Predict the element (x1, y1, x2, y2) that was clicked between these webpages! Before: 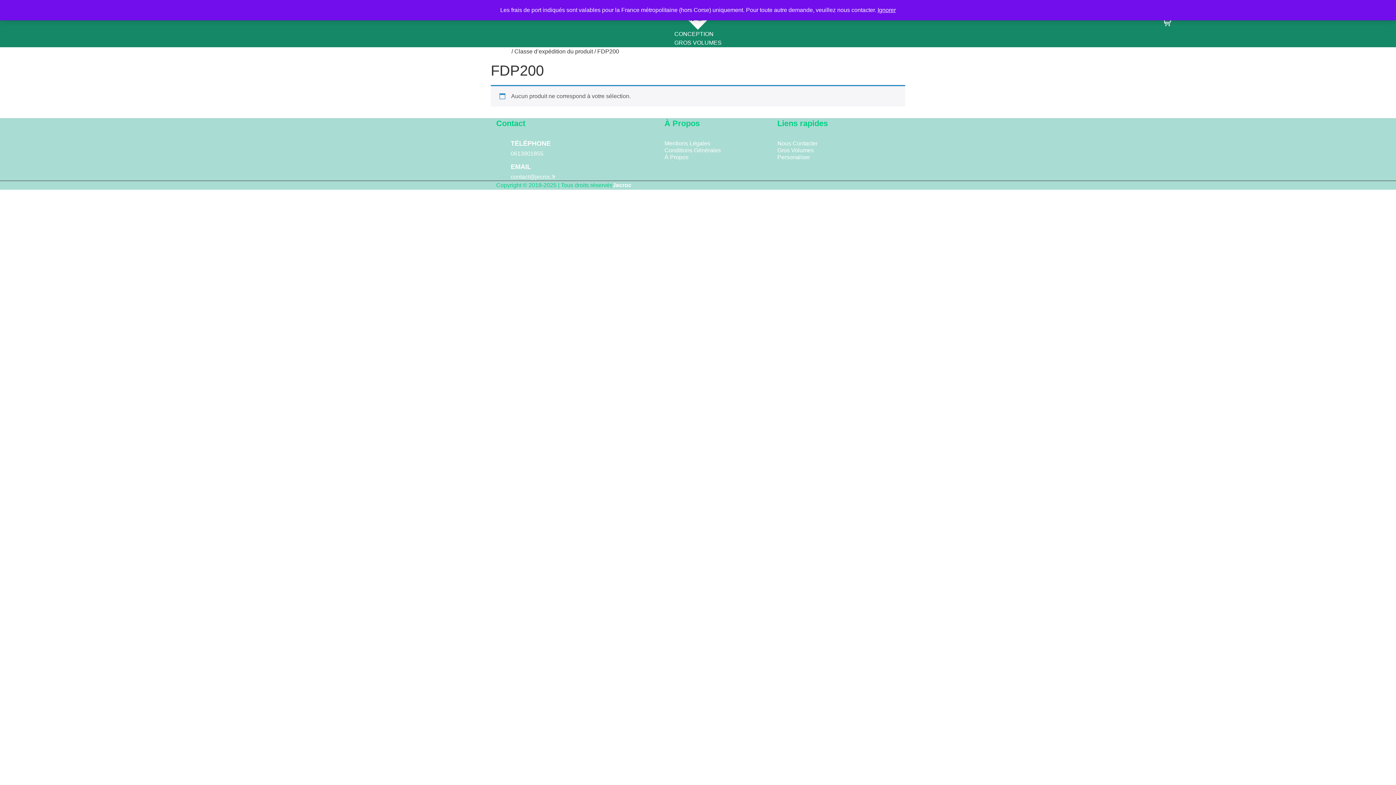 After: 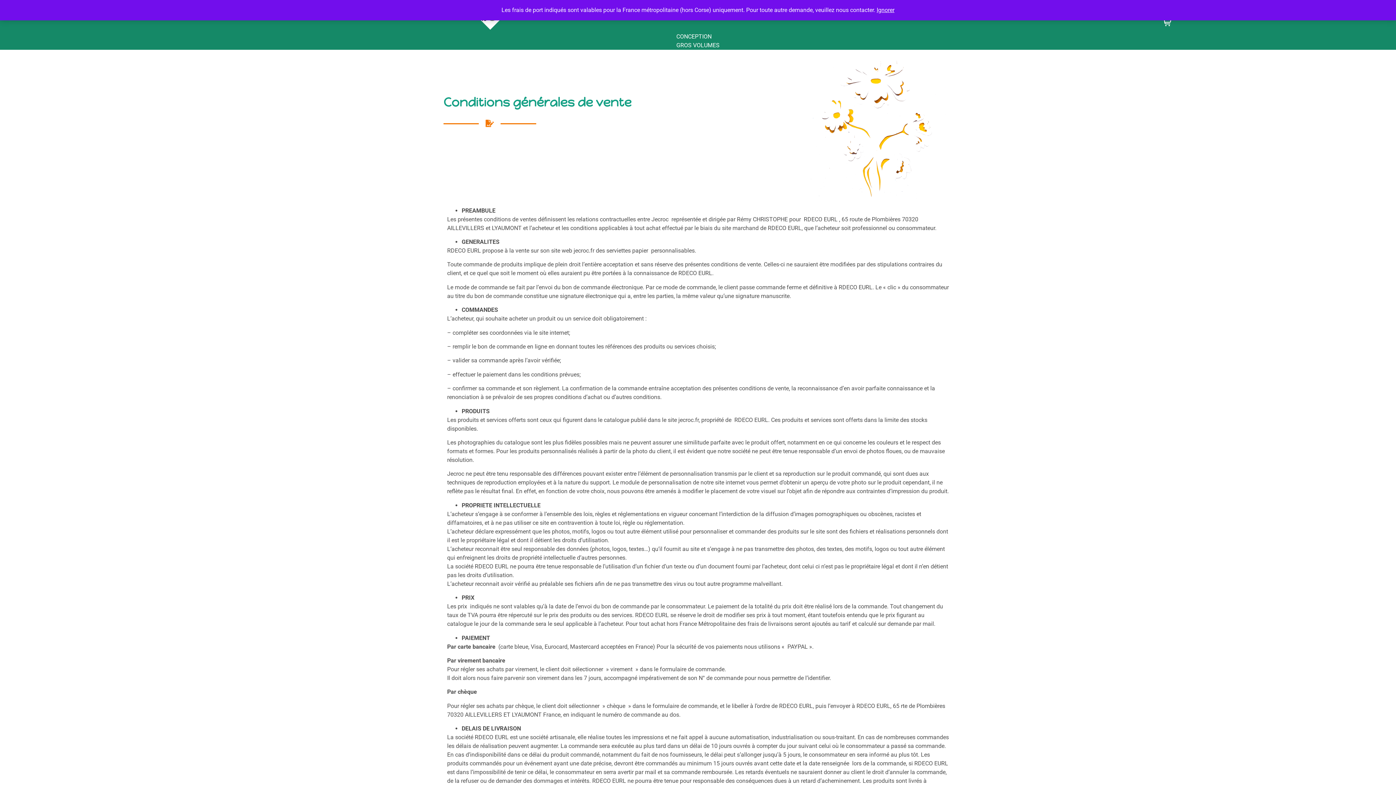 Action: label: Conditions Générales bbox: (664, 146, 721, 153)